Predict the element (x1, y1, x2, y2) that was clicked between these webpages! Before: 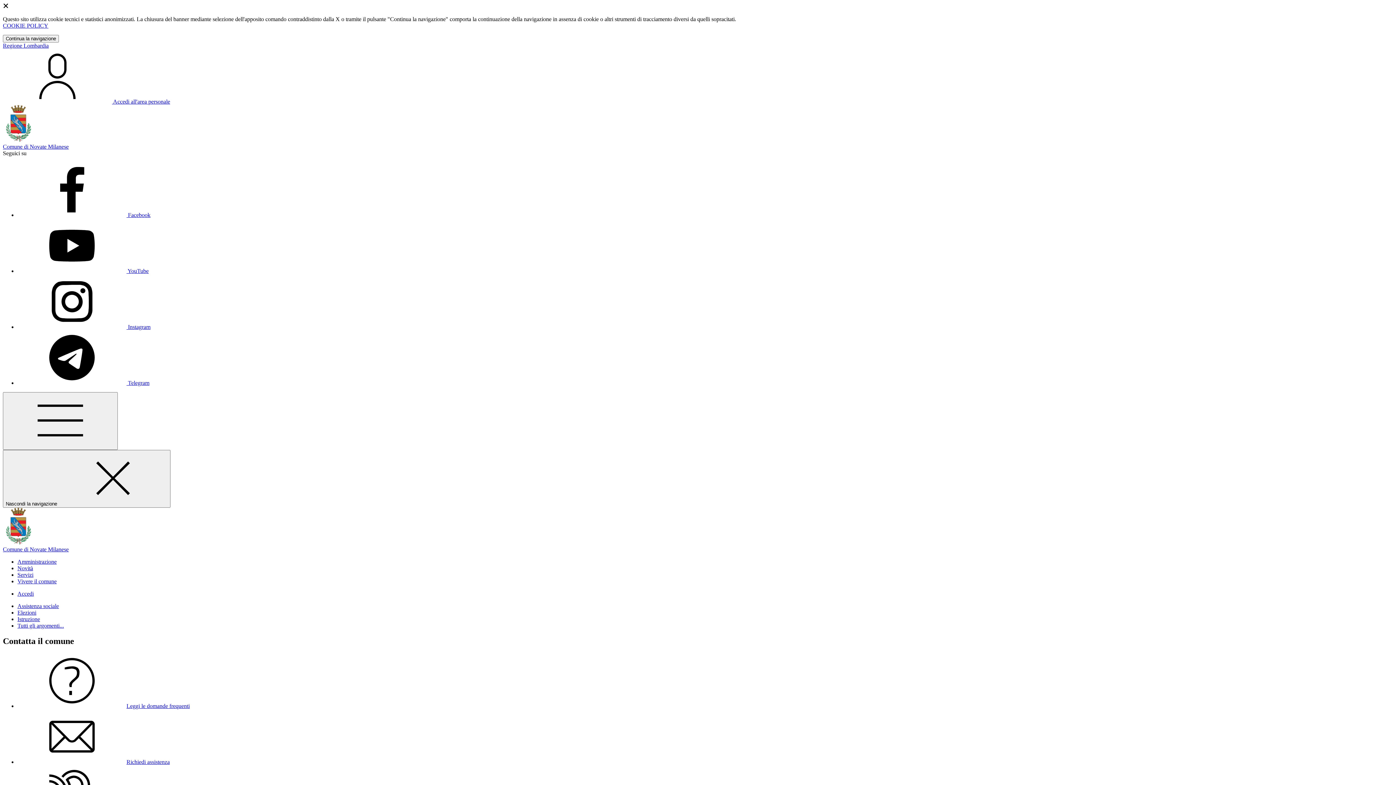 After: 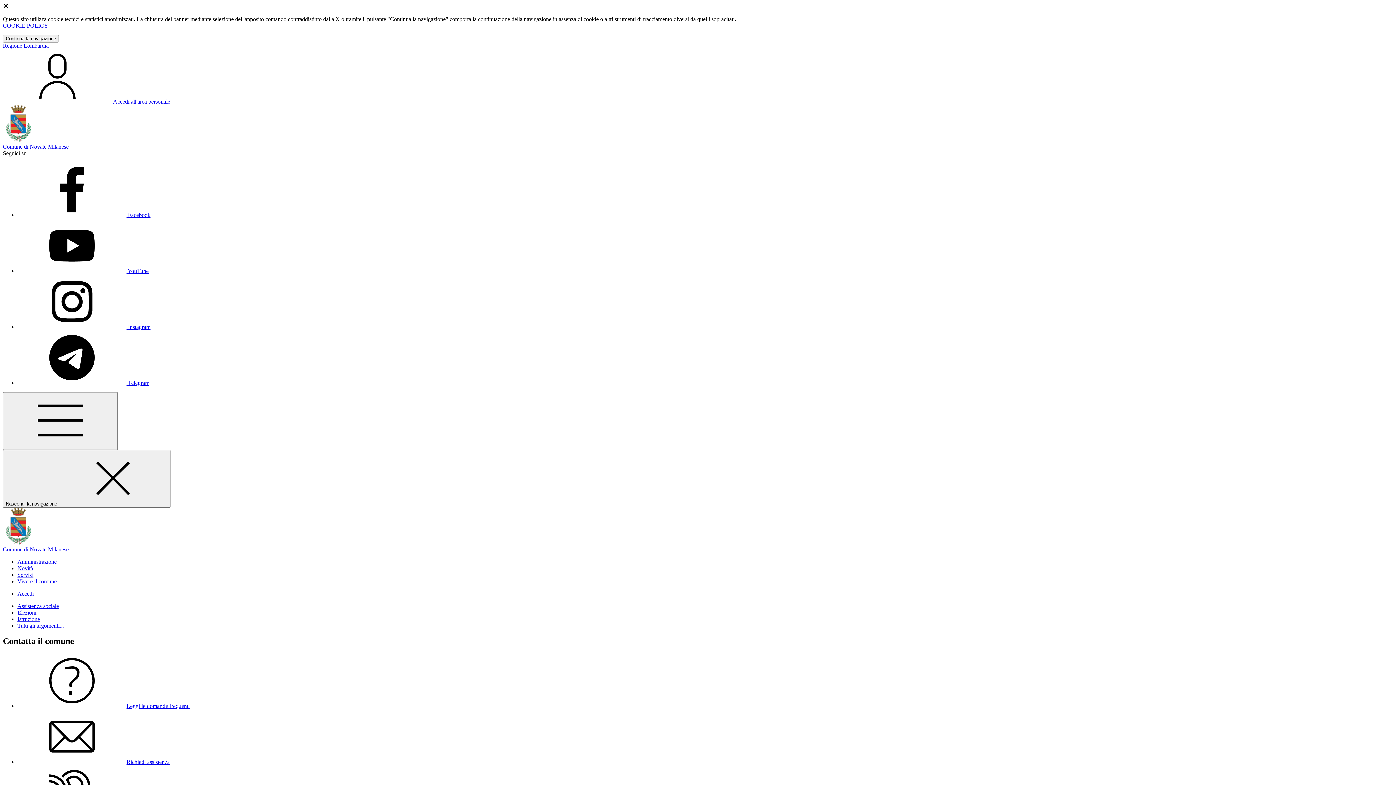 Action: bbox: (17, 212, 150, 218) label: Facebook